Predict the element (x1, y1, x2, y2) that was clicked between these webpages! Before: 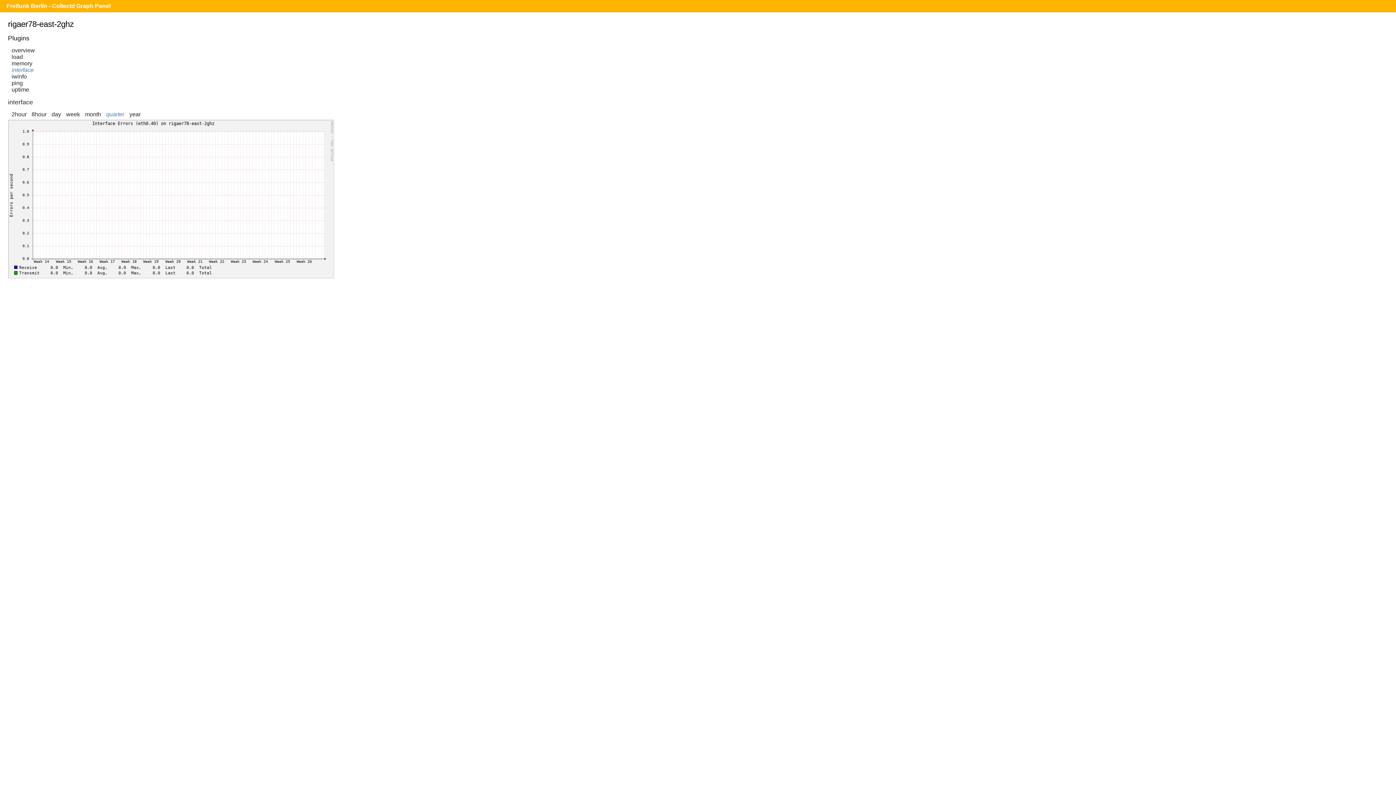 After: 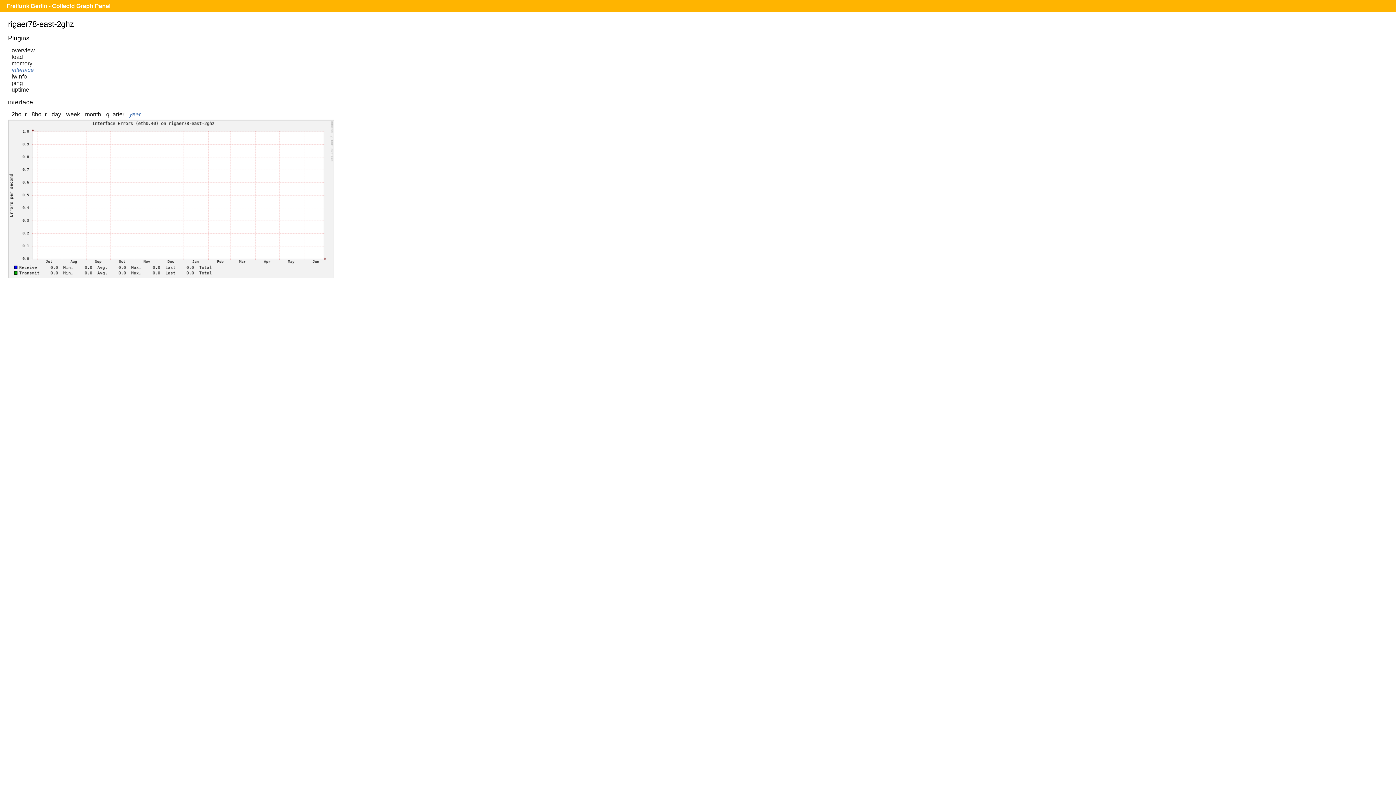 Action: bbox: (129, 111, 140, 117) label: year